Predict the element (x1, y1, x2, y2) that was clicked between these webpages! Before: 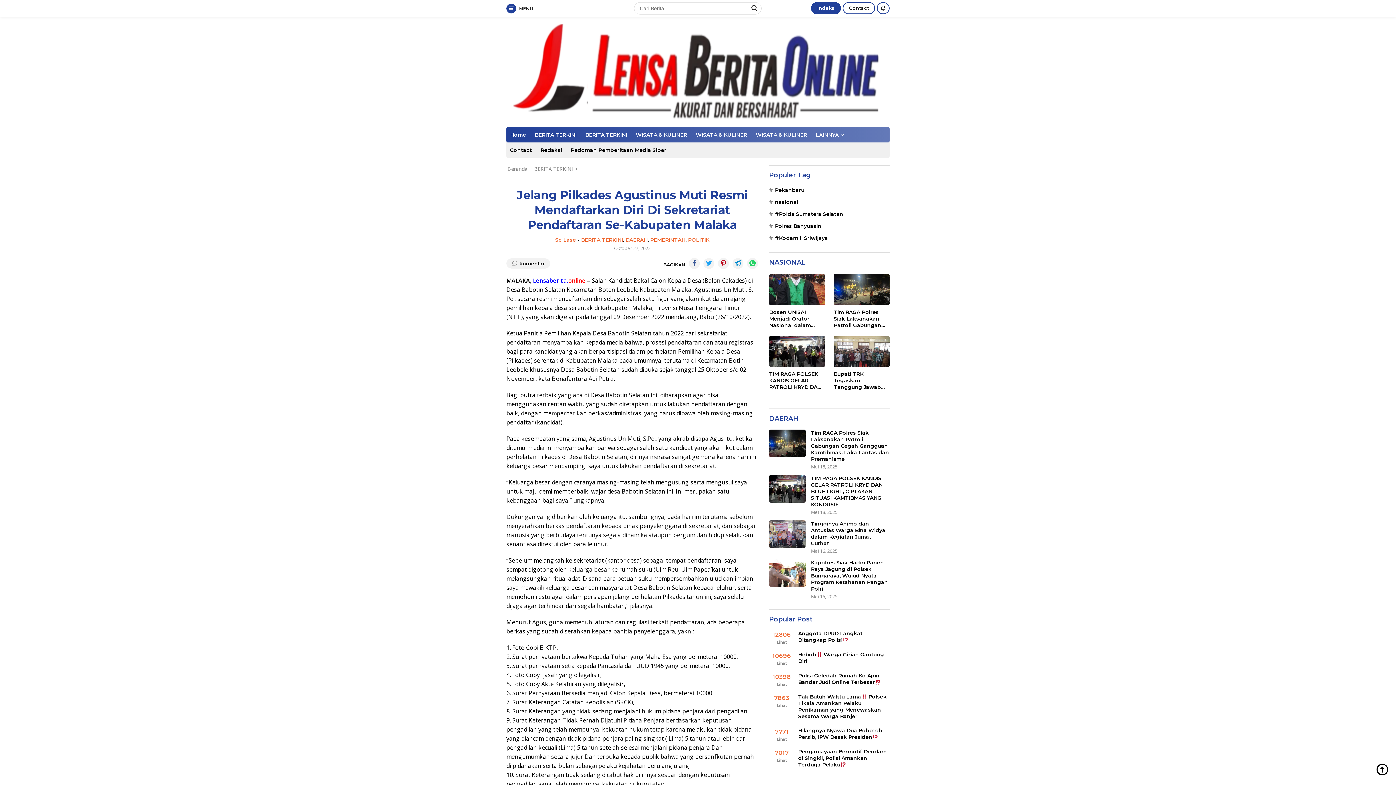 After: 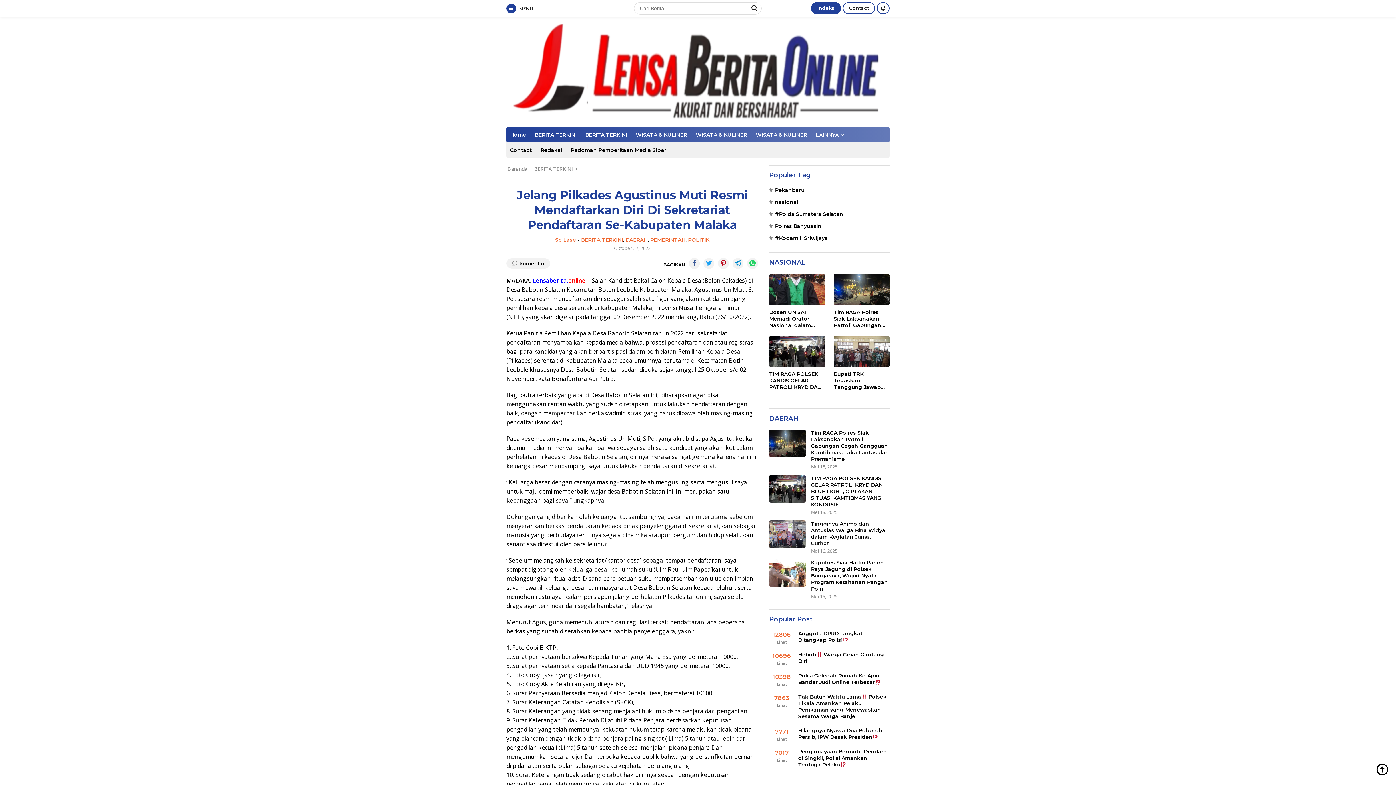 Action: bbox: (689, 258, 700, 268)